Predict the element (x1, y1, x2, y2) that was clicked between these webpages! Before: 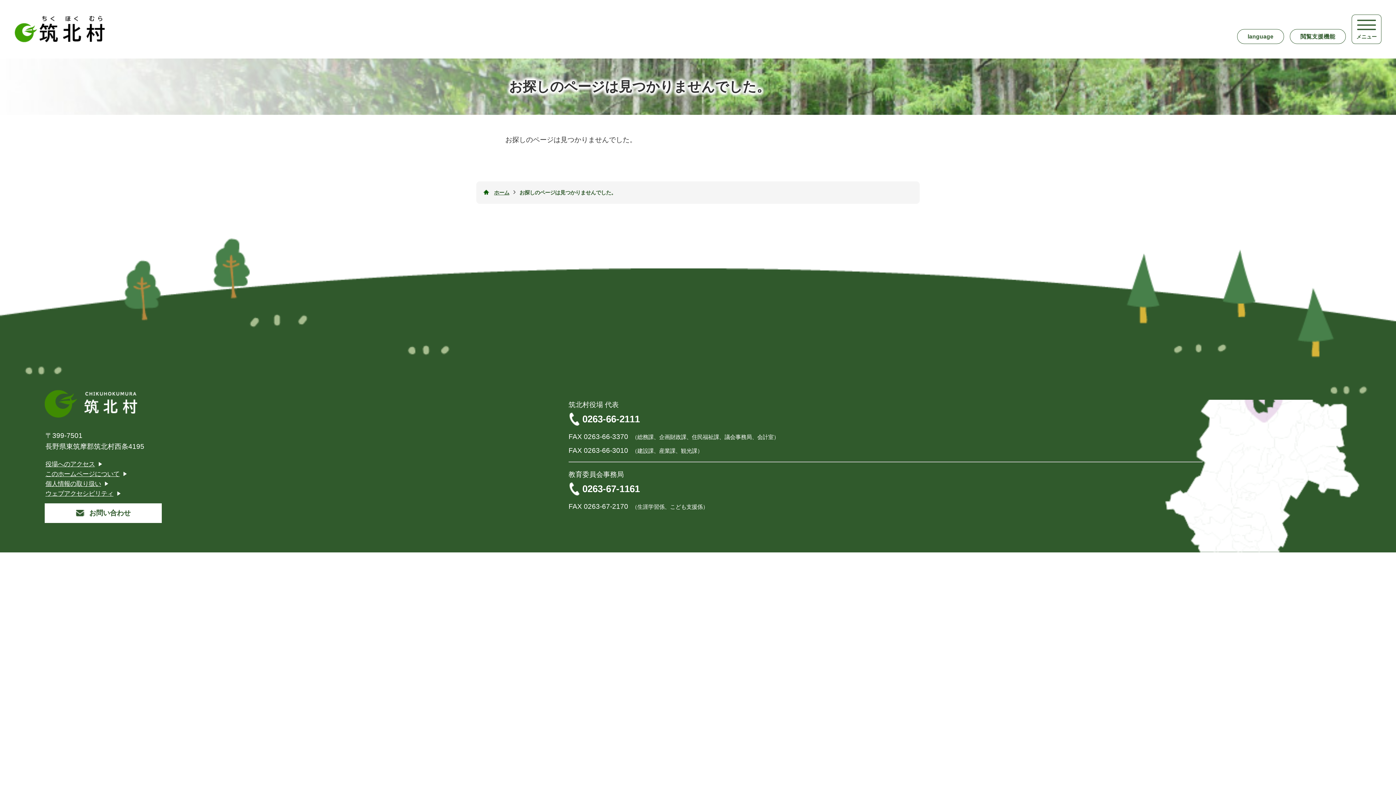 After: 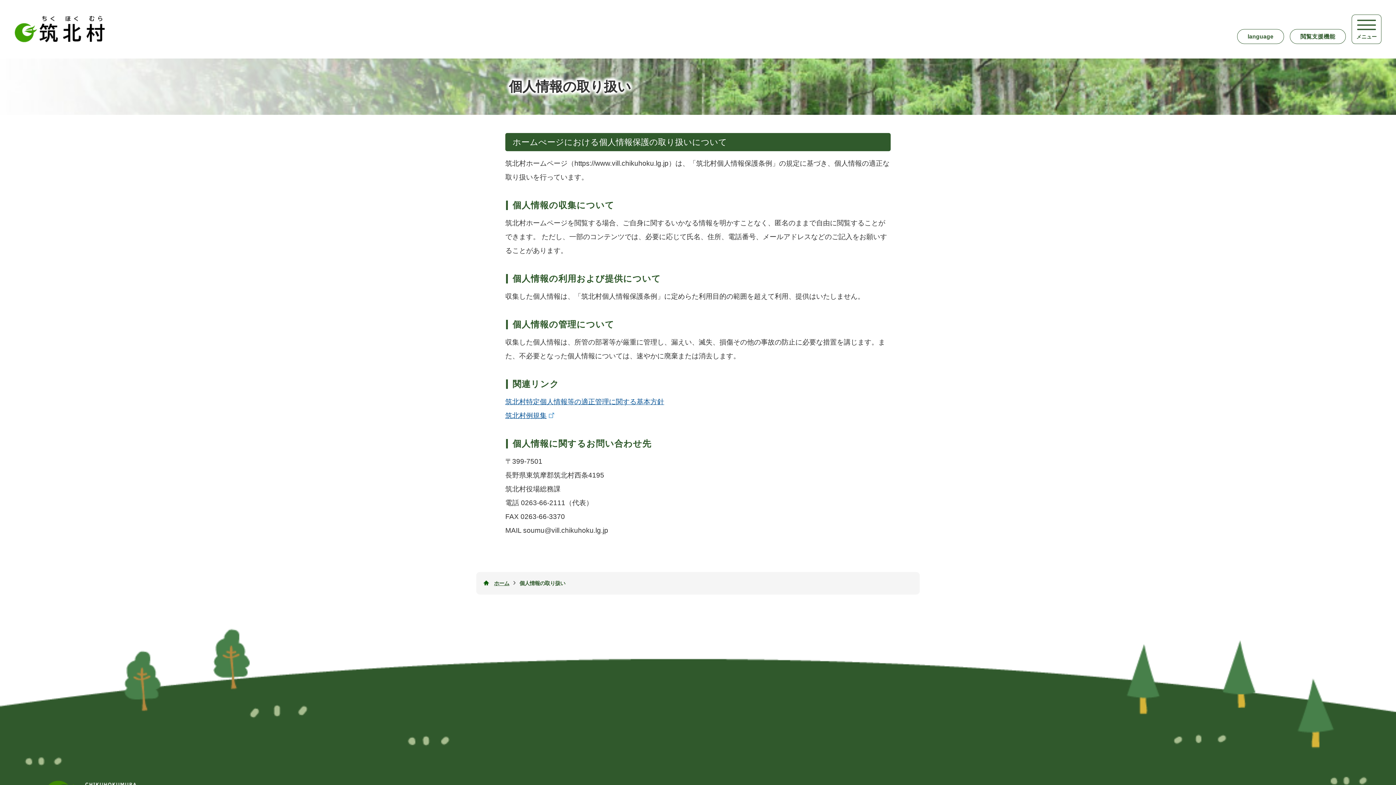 Action: bbox: (45, 480, 101, 487) label: 個人情報の取り扱い